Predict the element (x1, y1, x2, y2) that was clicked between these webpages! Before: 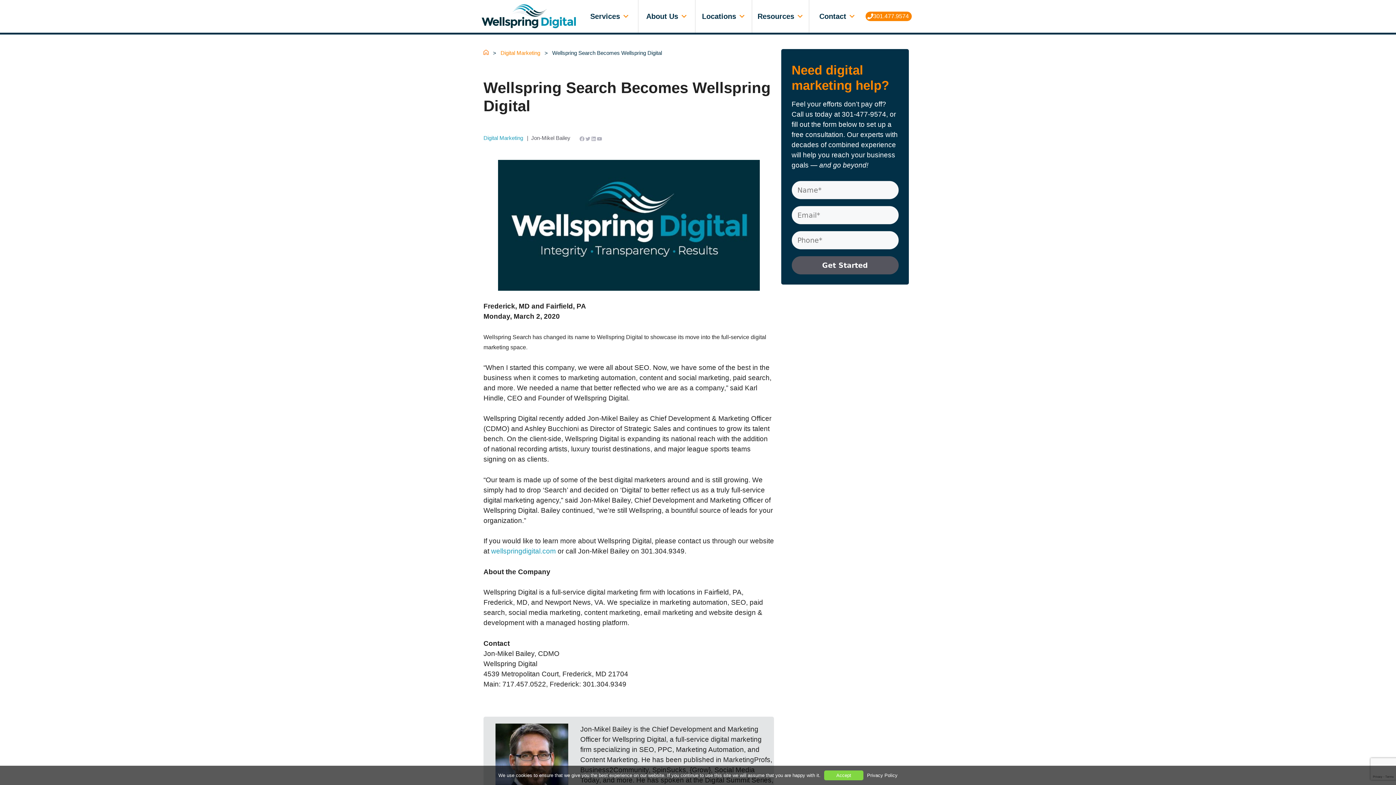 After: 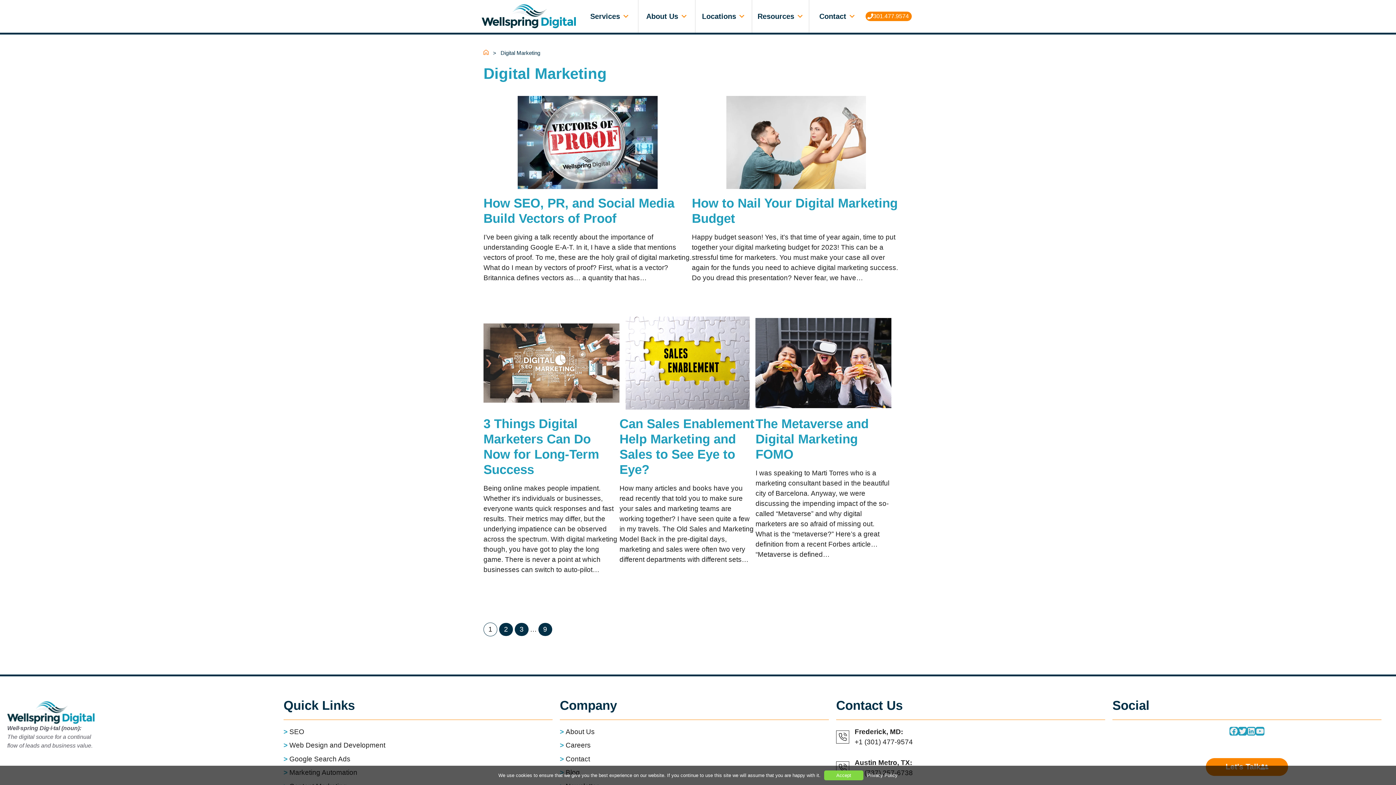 Action: bbox: (500, 49, 540, 56) label: Digital Marketing